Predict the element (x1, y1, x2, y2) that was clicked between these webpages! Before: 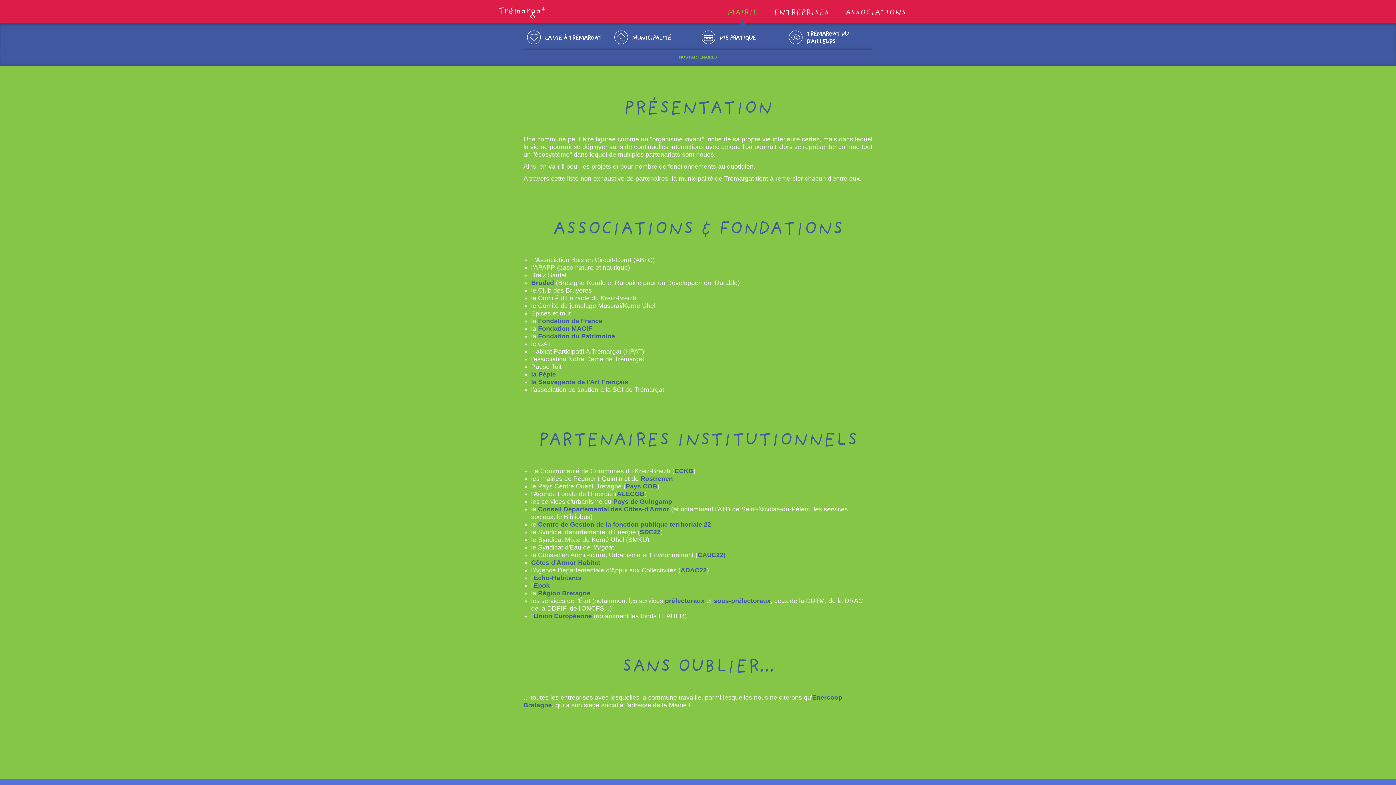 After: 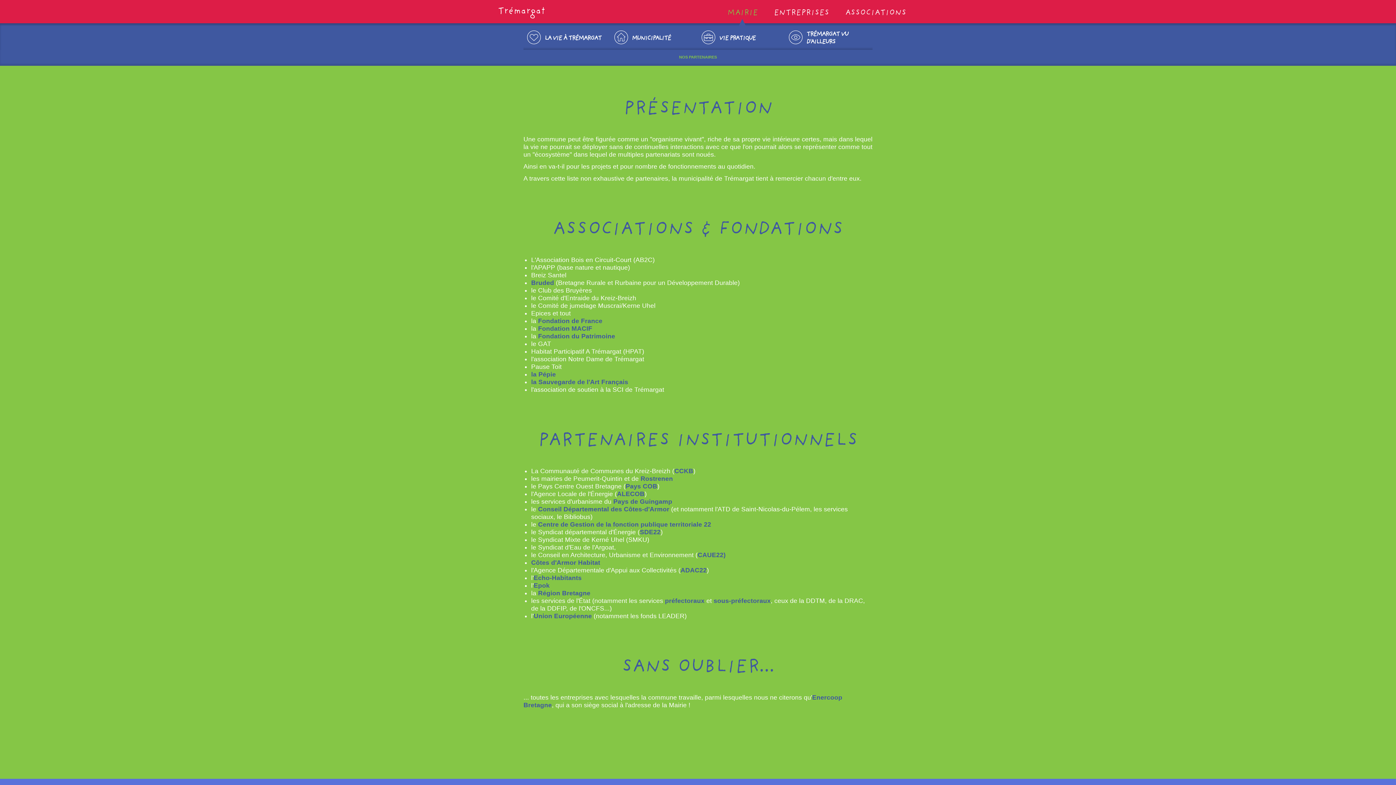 Action: bbox: (625, 482, 657, 490) label: Pays COB